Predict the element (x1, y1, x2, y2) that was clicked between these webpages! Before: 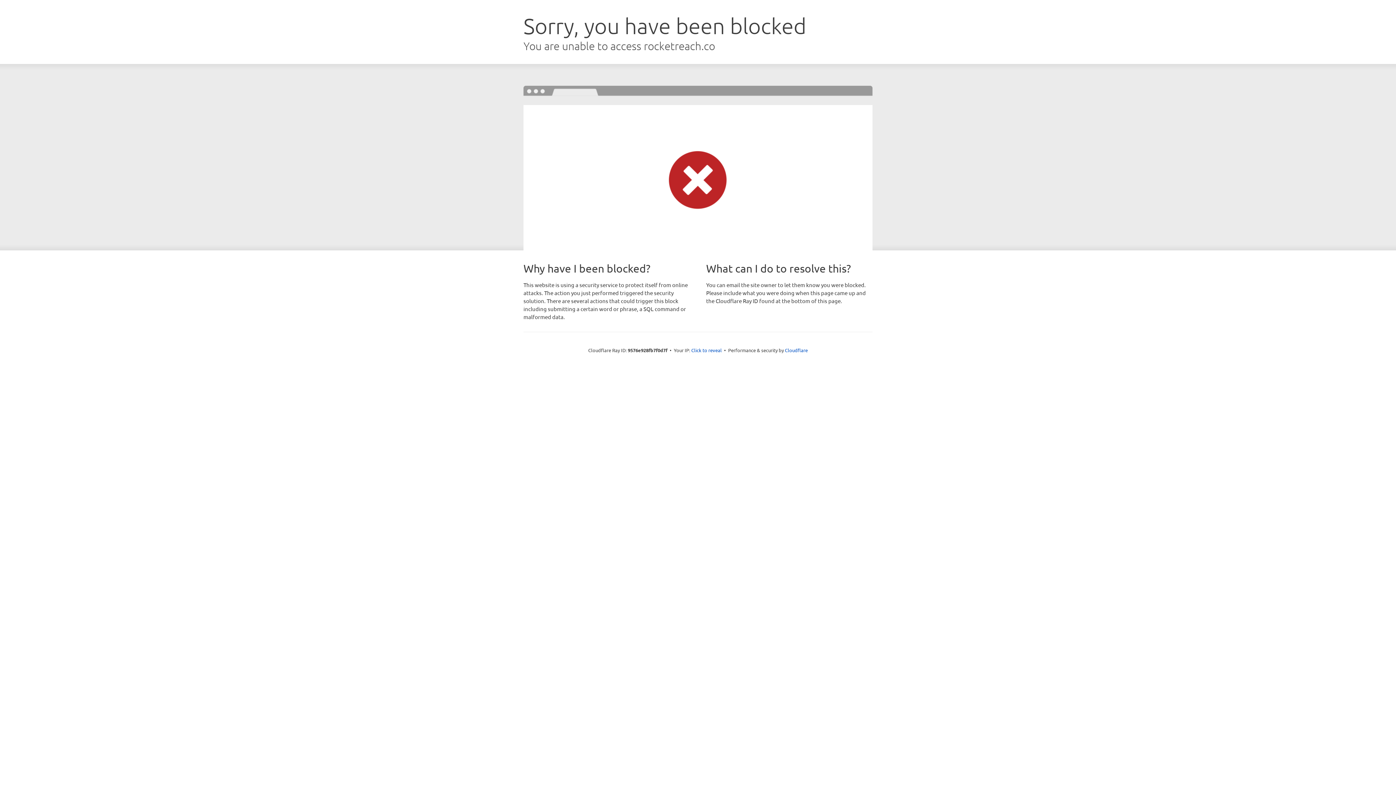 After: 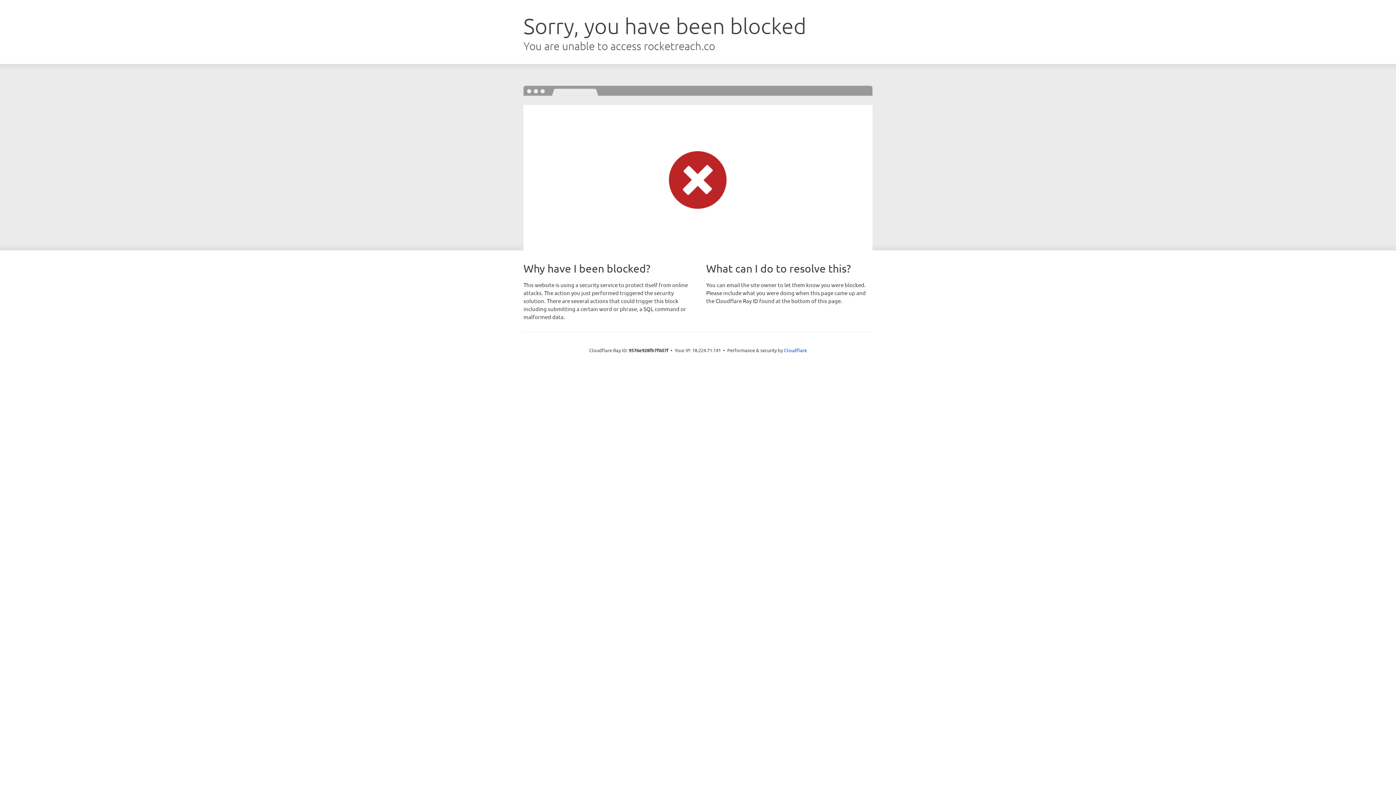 Action: bbox: (691, 346, 722, 353) label: Click to reveal